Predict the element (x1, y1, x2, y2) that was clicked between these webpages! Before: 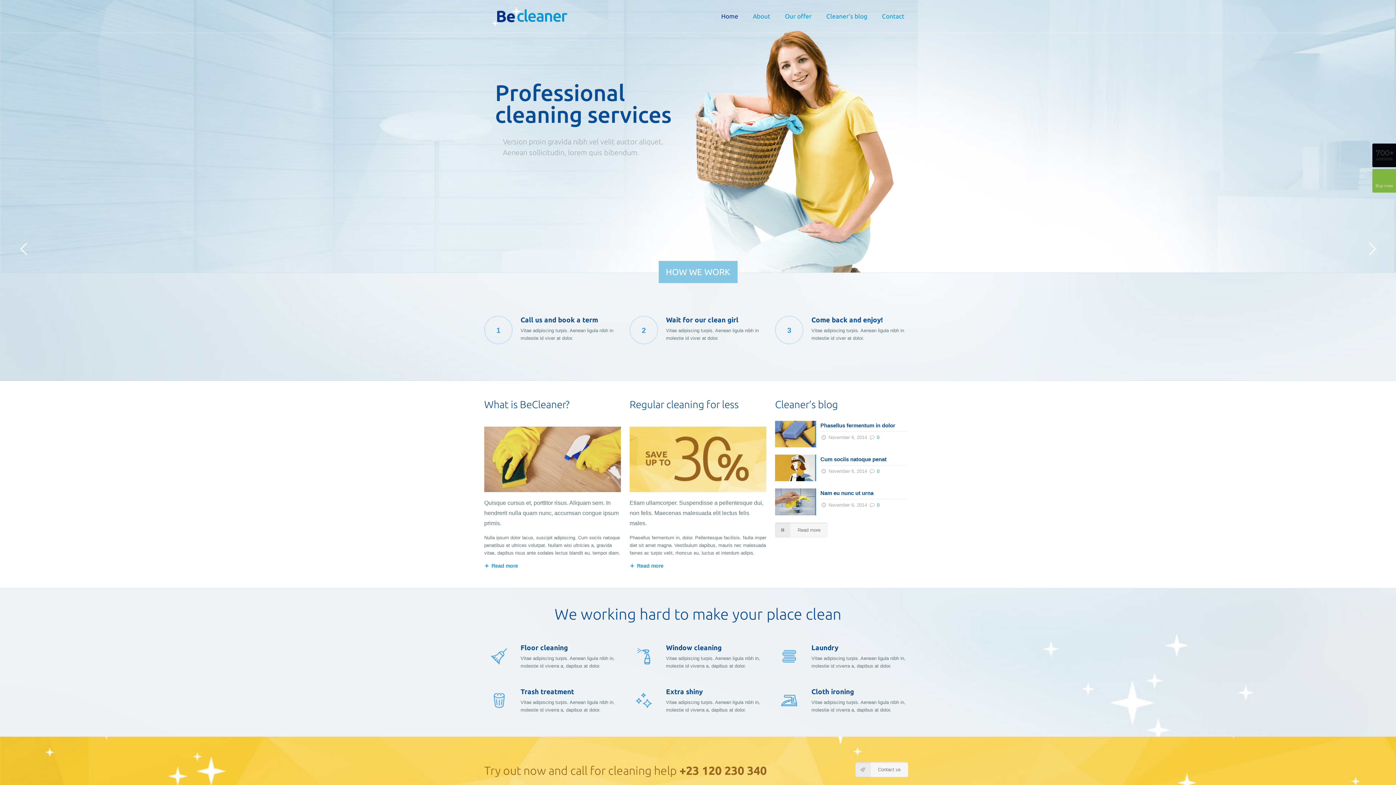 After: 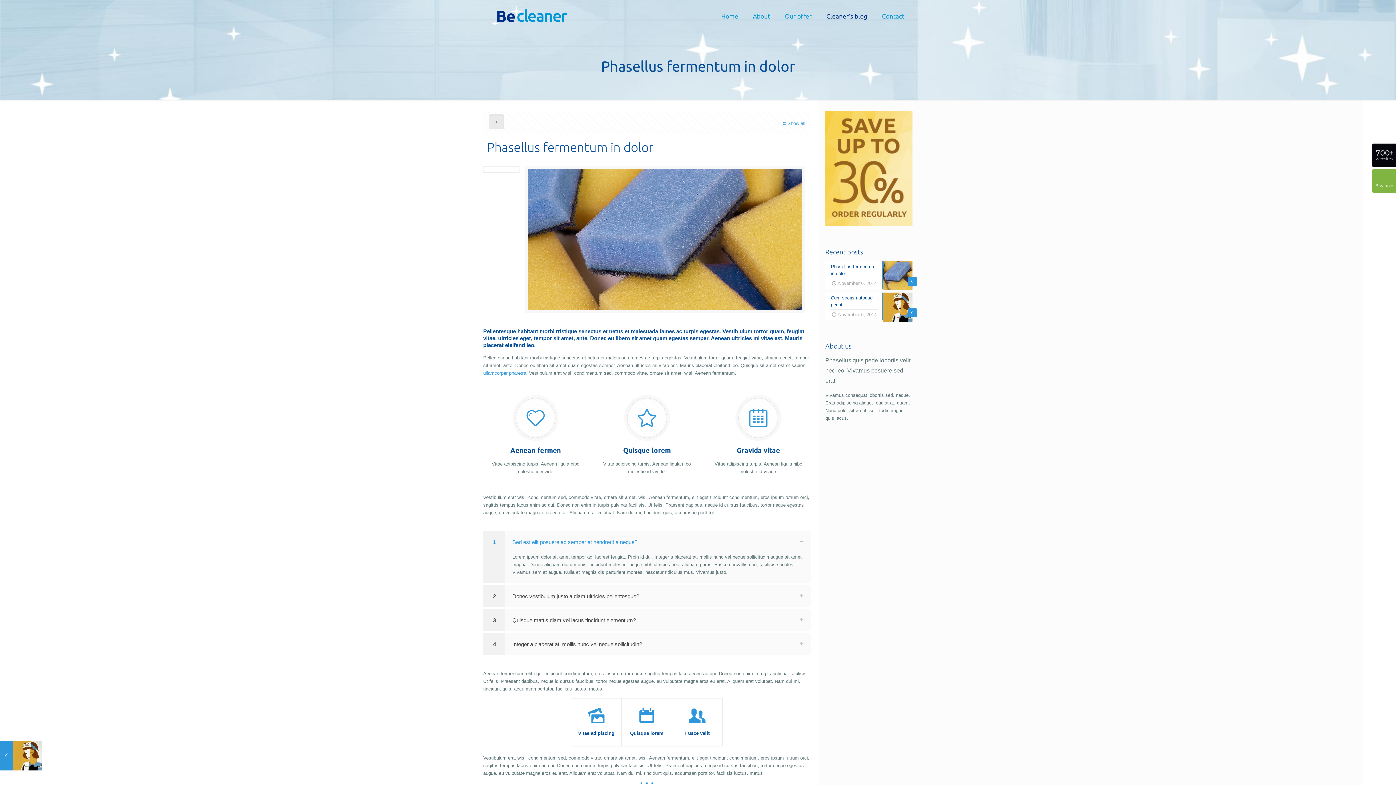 Action: bbox: (775, 443, 815, 448)